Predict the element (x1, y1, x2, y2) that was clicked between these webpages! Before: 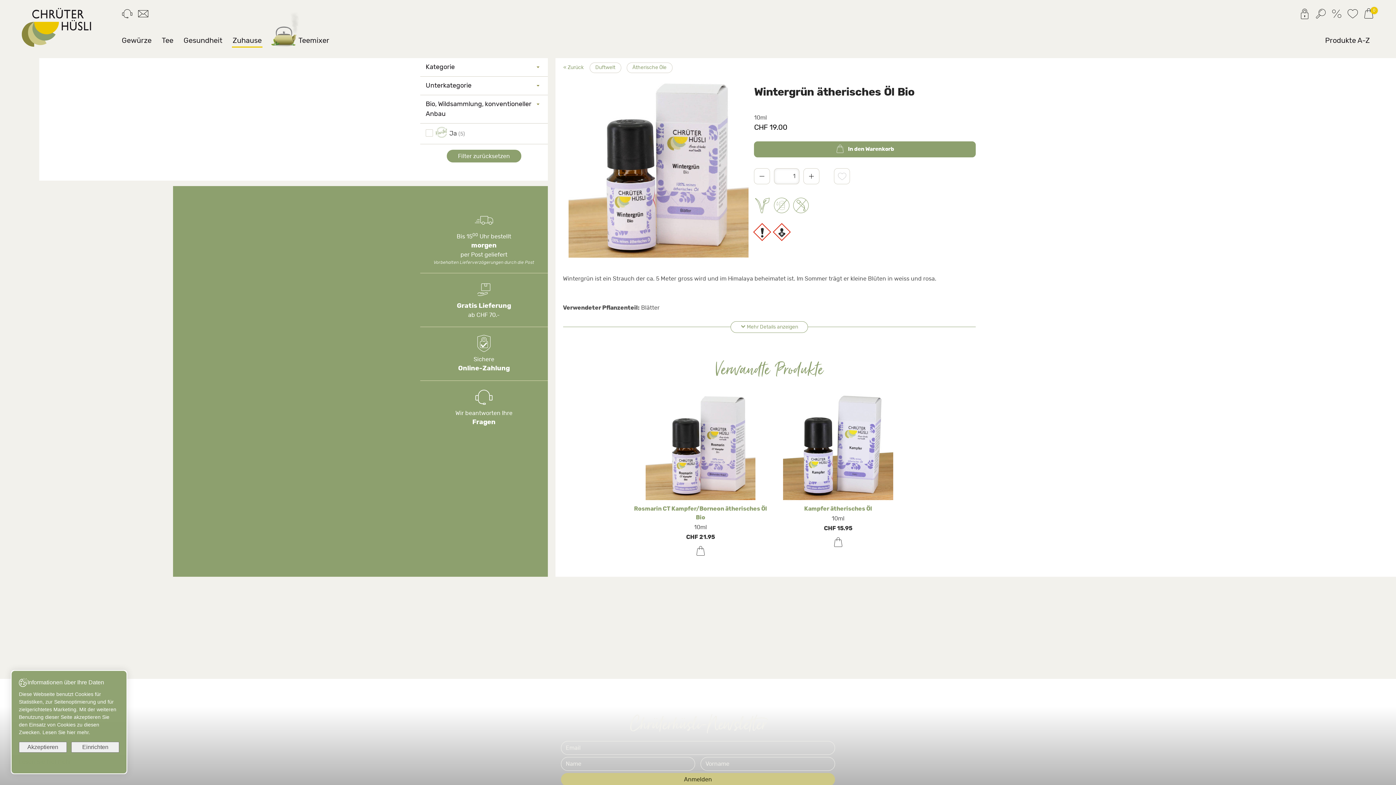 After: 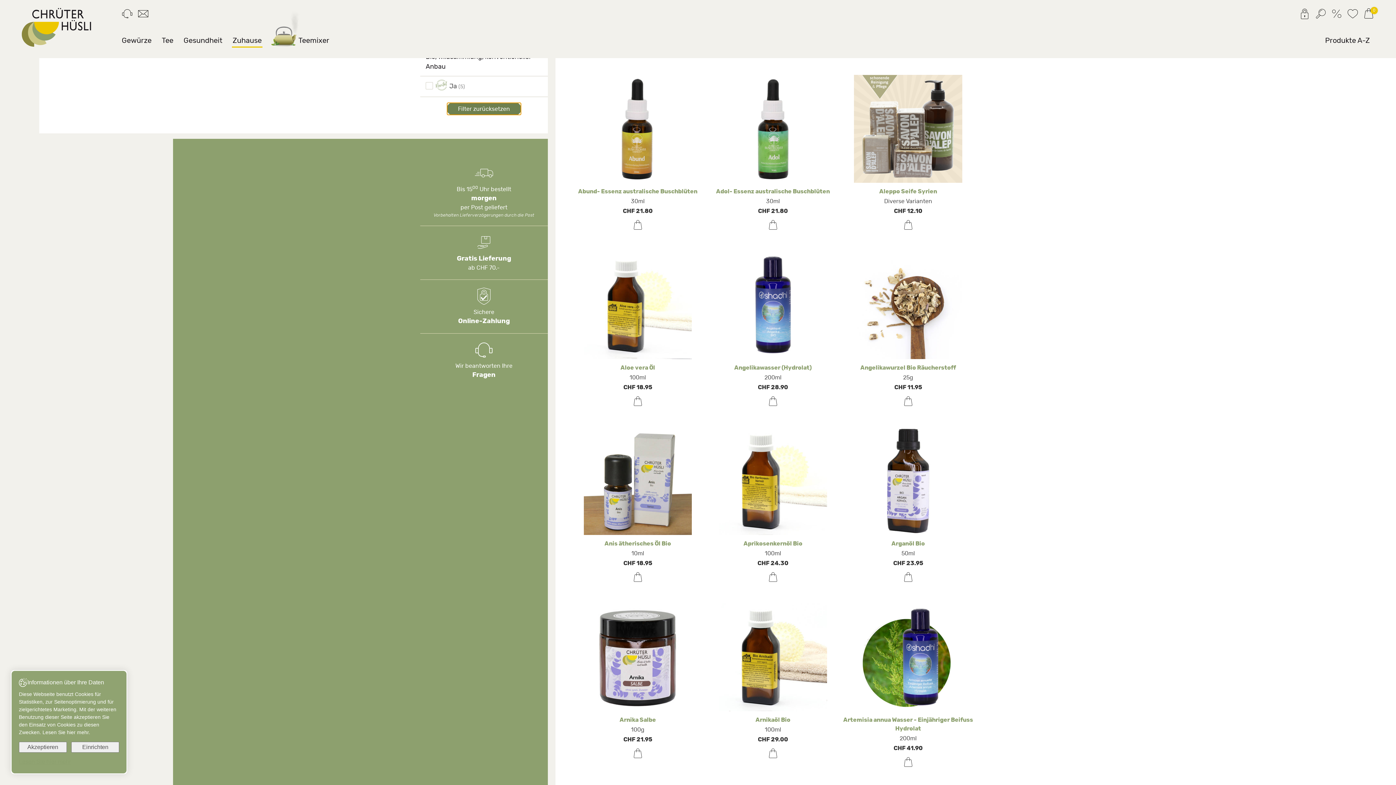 Action: bbox: (446, 149, 521, 162) label: Filter zurücksetzen